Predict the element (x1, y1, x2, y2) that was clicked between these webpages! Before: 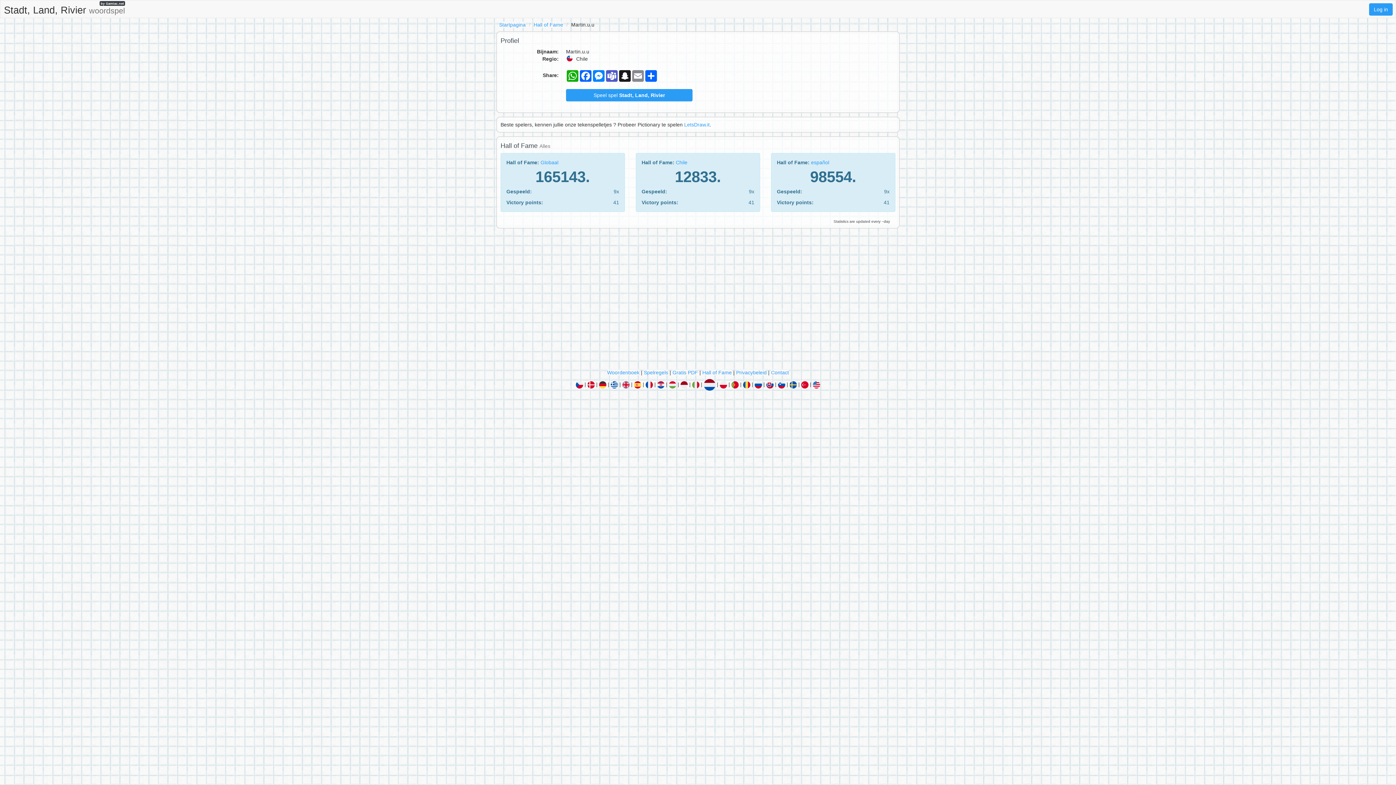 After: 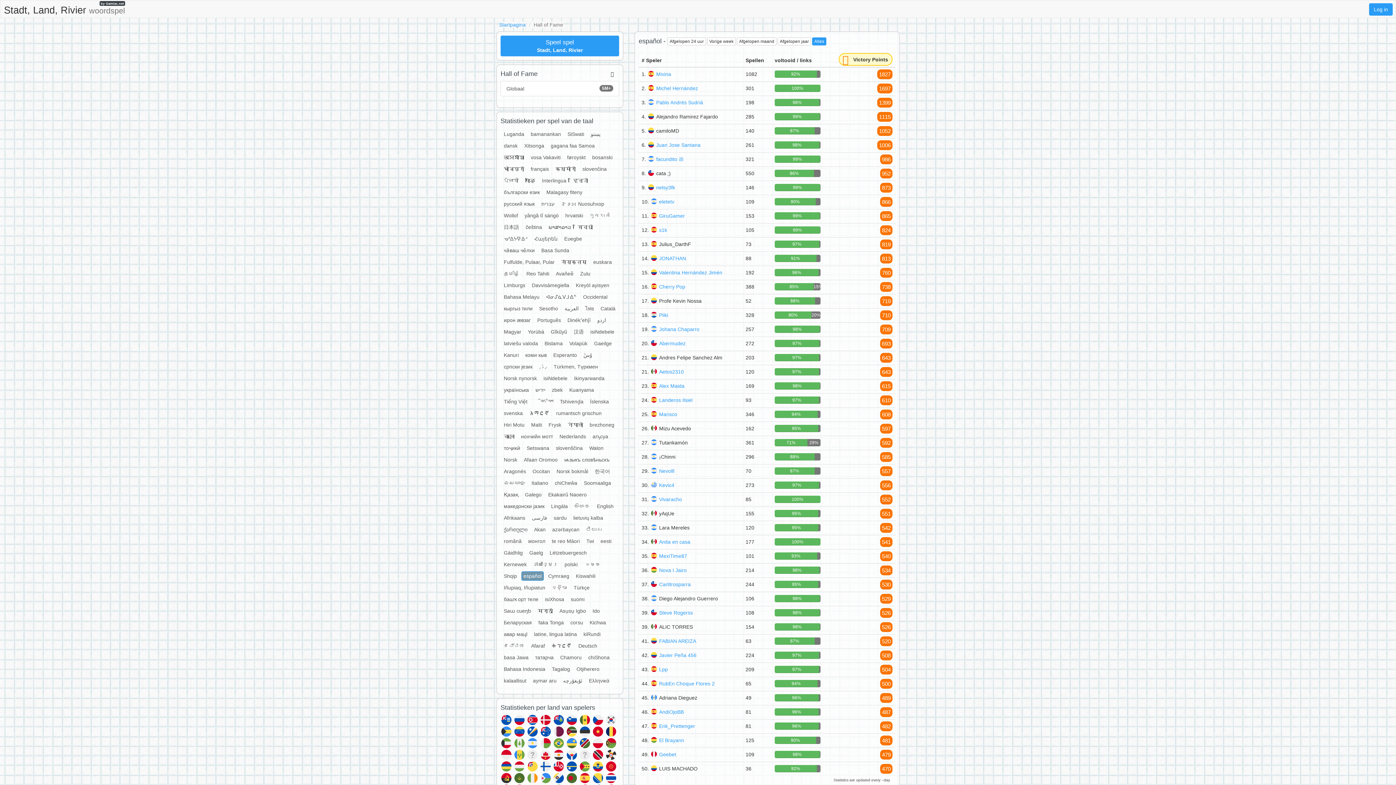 Action: label: español bbox: (811, 159, 829, 165)